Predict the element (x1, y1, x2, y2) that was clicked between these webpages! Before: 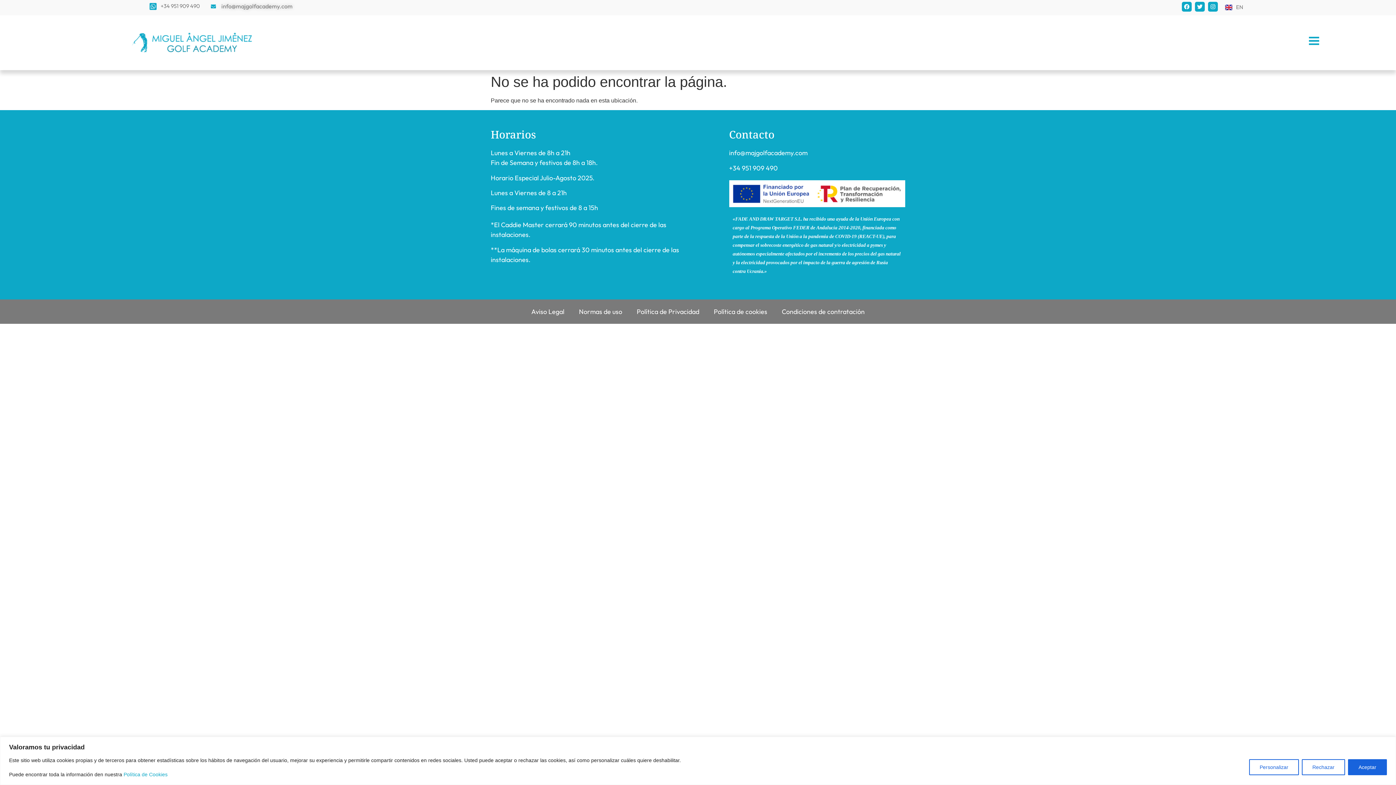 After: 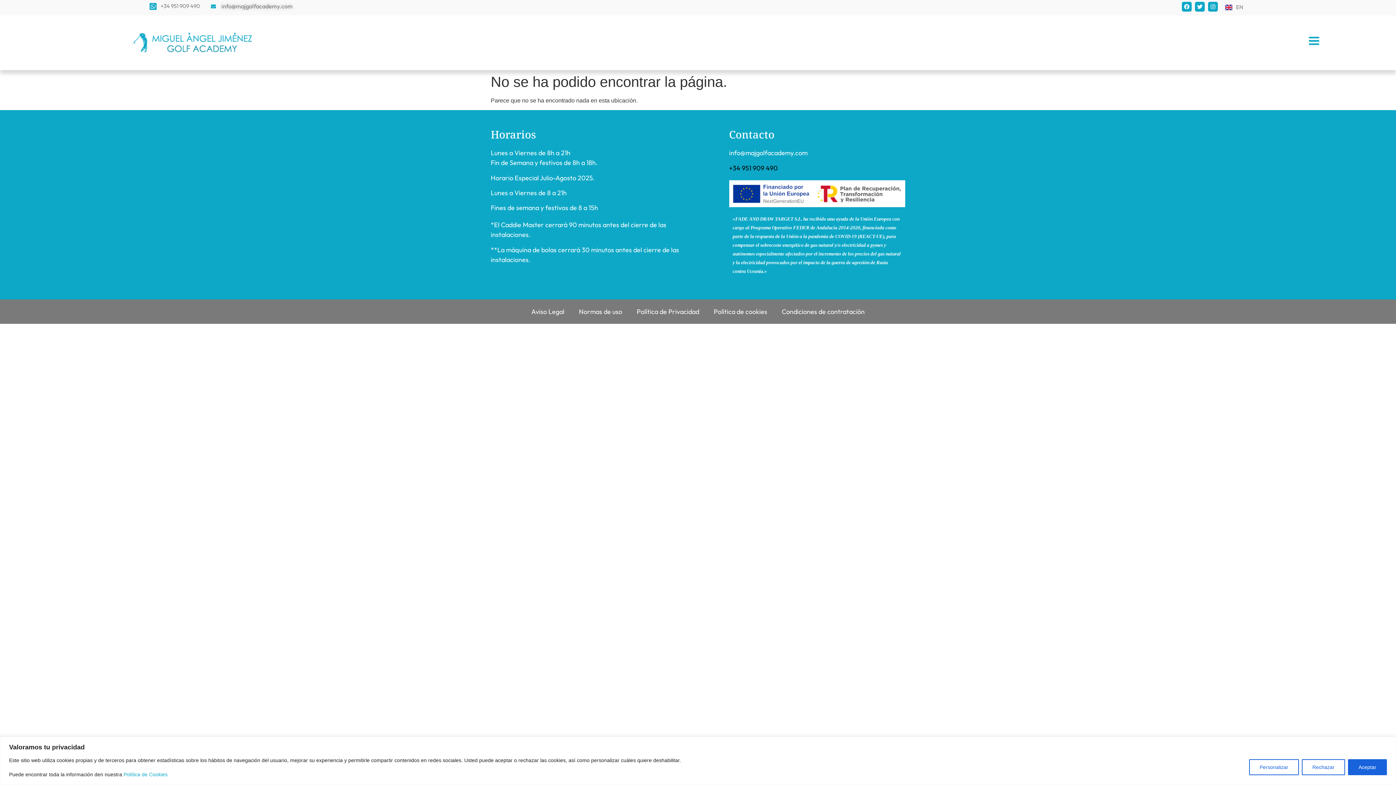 Action: label: +34 951 909 490 bbox: (729, 163, 778, 172)